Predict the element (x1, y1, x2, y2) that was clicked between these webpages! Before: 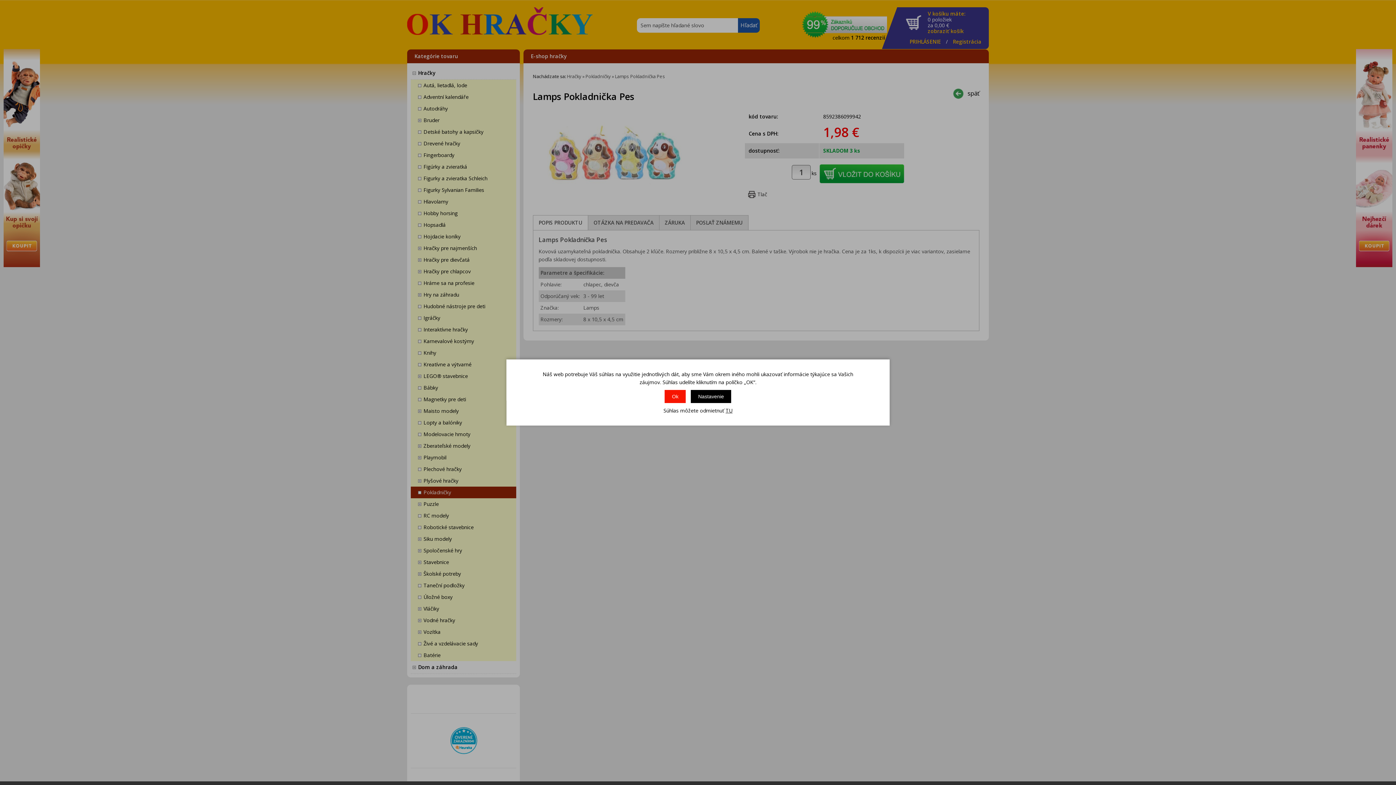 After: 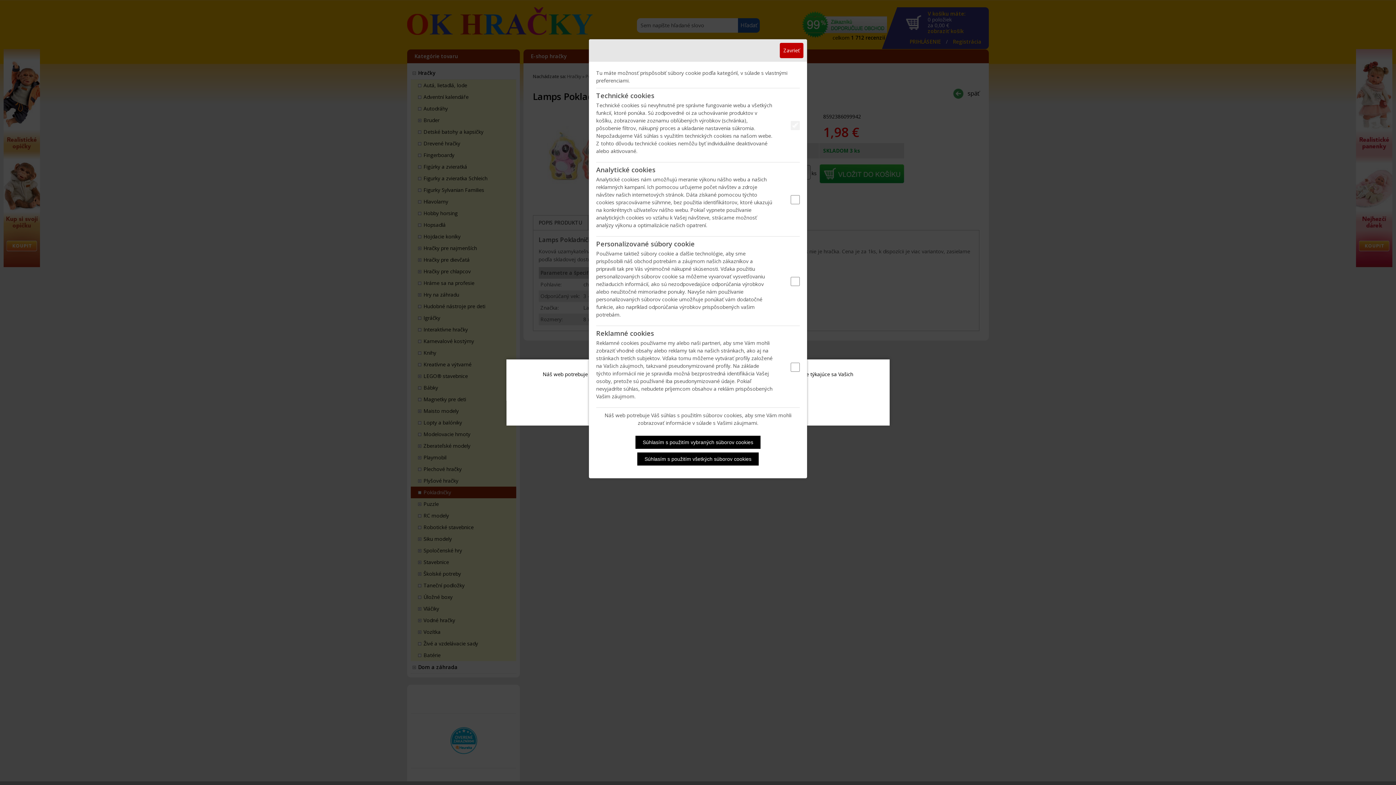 Action: bbox: (691, 390, 731, 403) label: Nastavenie